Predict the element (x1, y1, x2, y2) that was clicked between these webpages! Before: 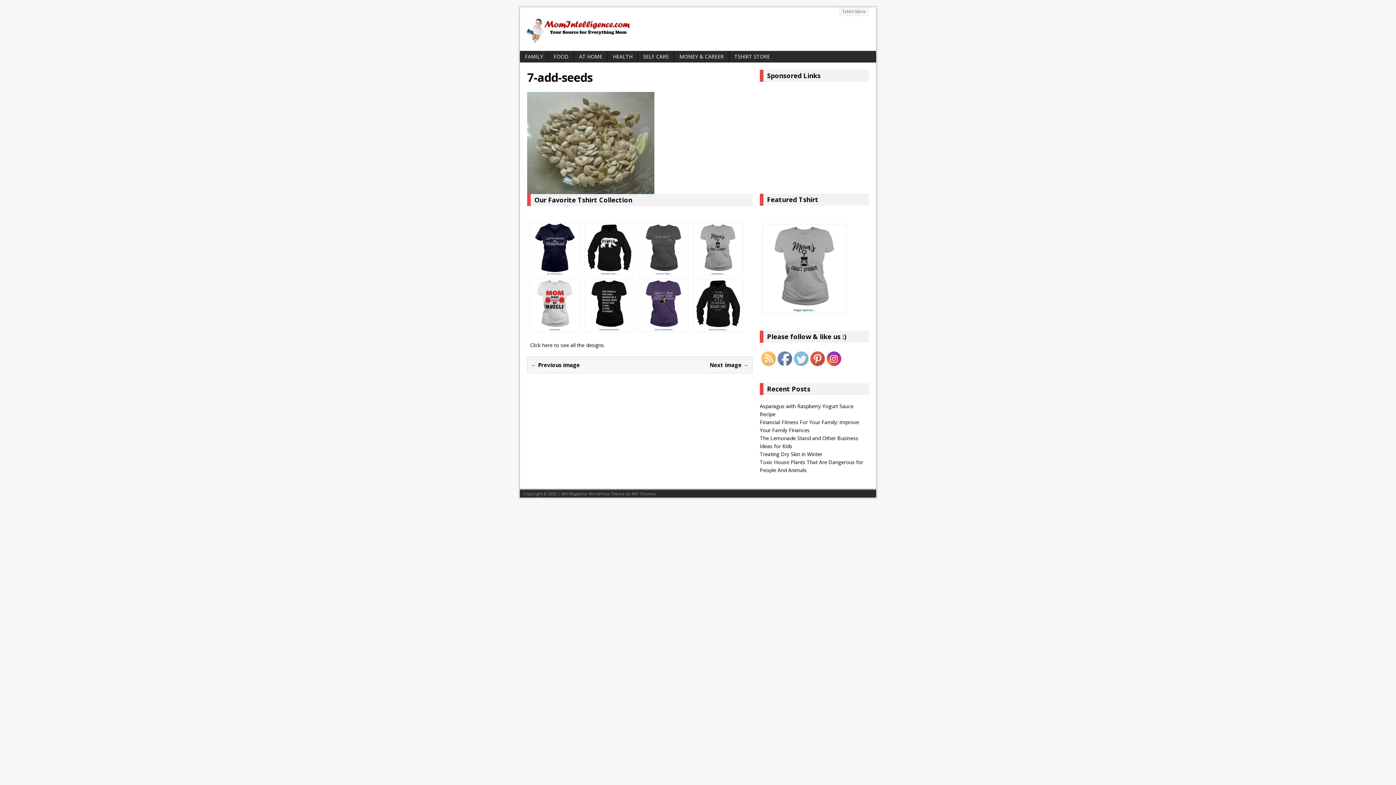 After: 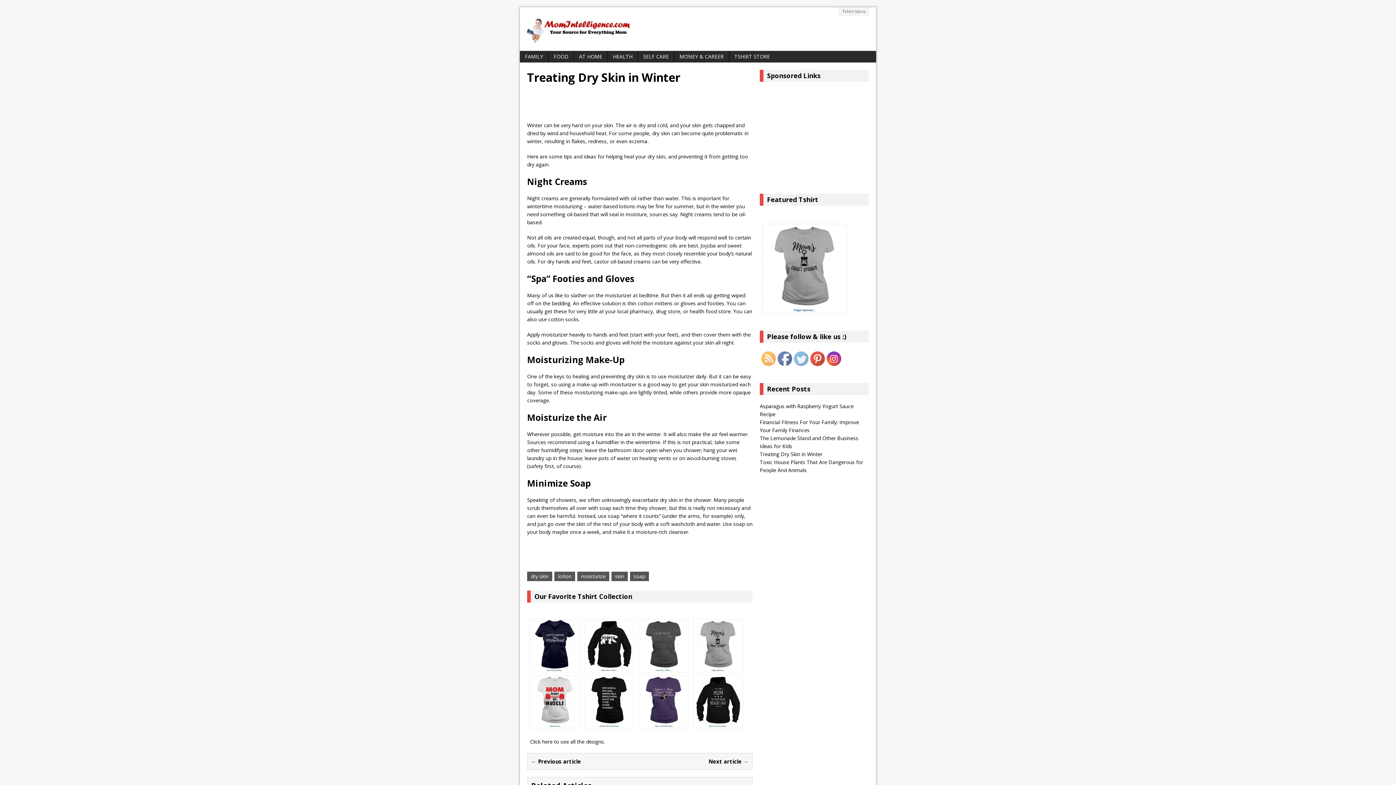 Action: label: Treating Dry Skin in Winter bbox: (760, 450, 822, 457)